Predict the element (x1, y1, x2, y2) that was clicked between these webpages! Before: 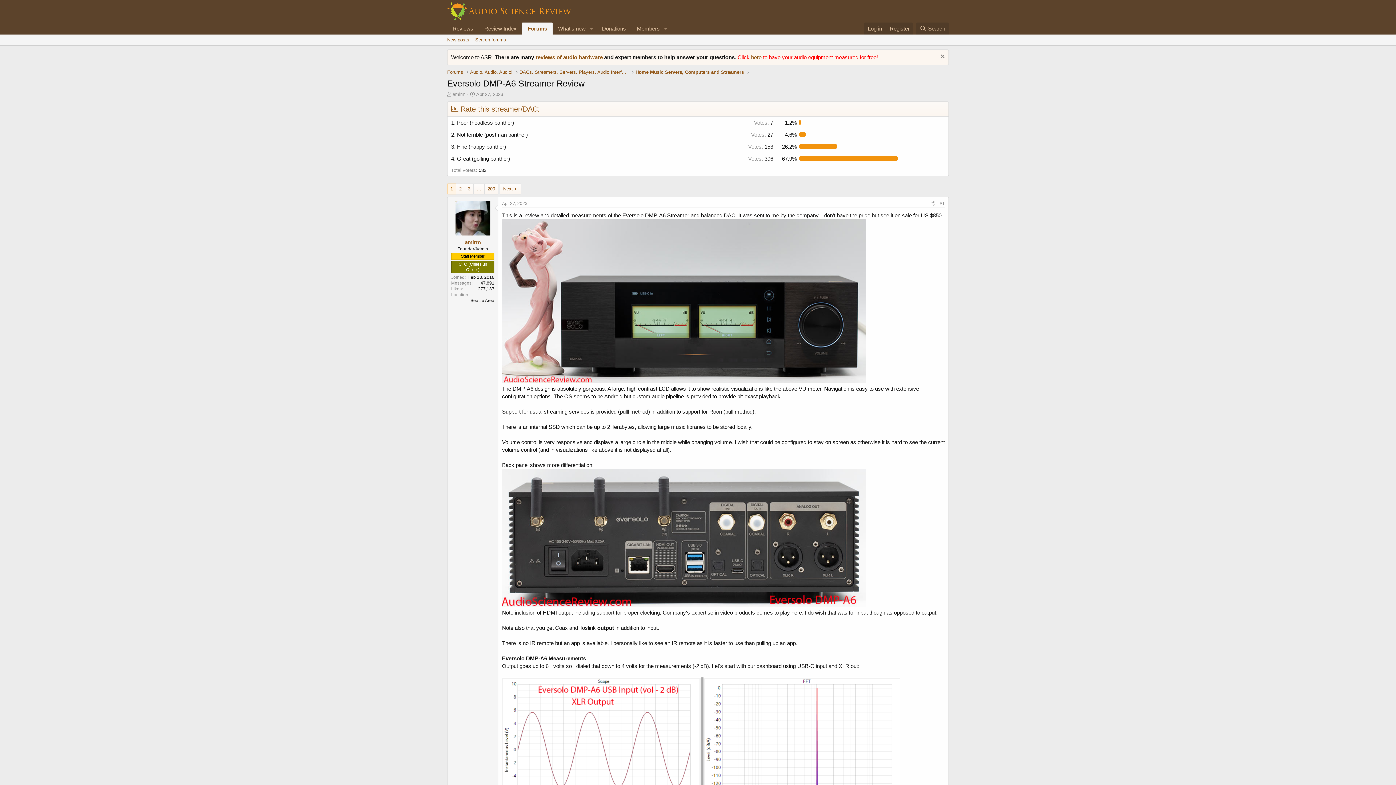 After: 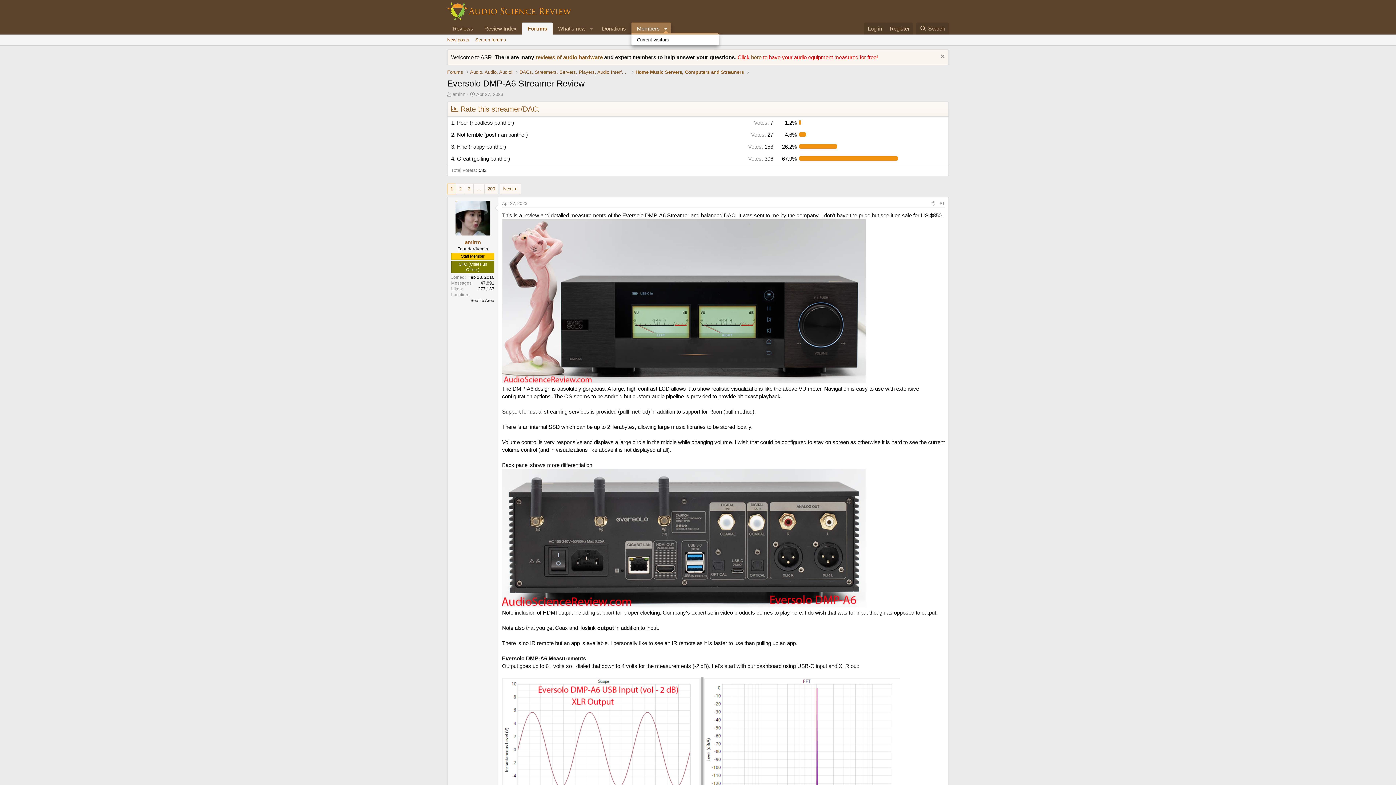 Action: label: Toggle expanded bbox: (660, 22, 670, 34)